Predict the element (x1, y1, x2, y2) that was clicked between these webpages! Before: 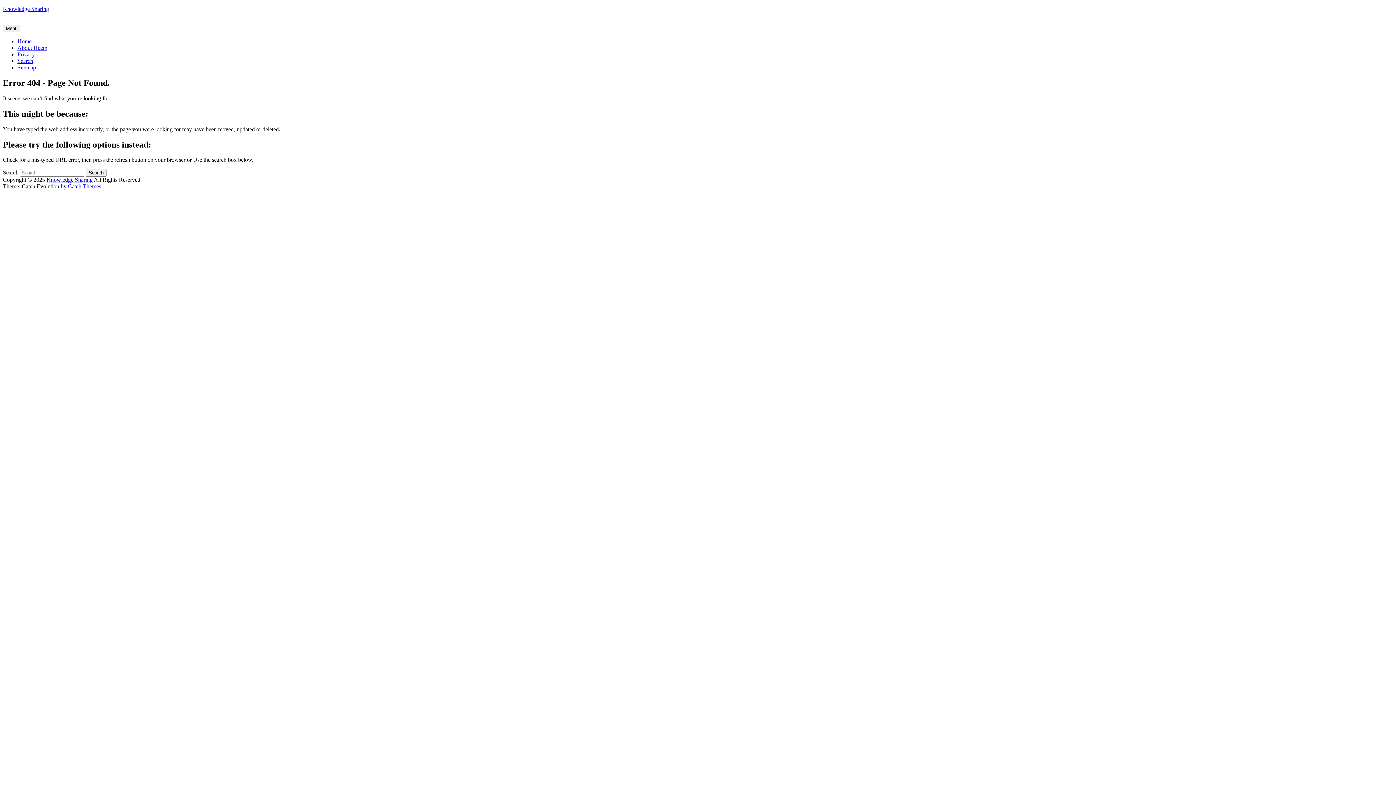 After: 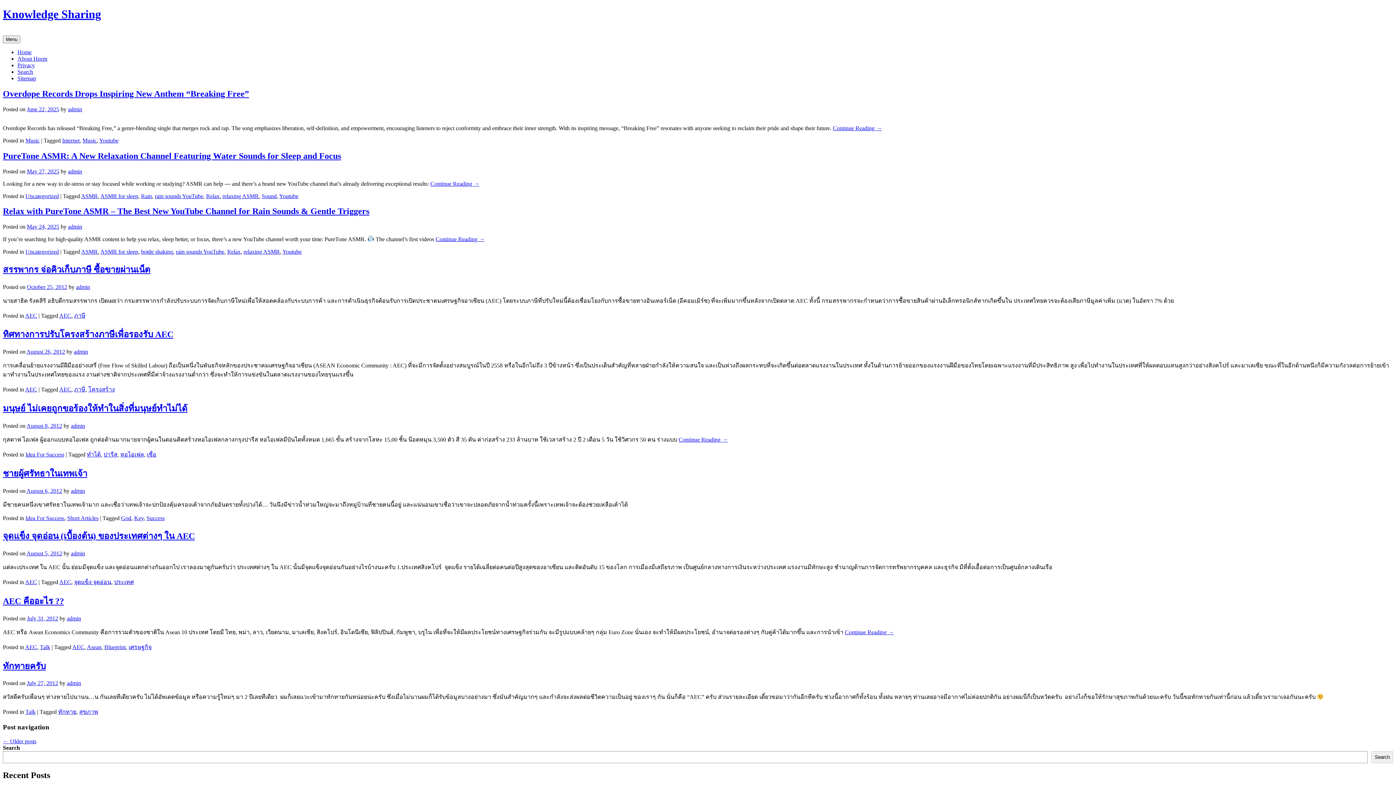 Action: label: Knowledge Sharing bbox: (46, 176, 92, 183)